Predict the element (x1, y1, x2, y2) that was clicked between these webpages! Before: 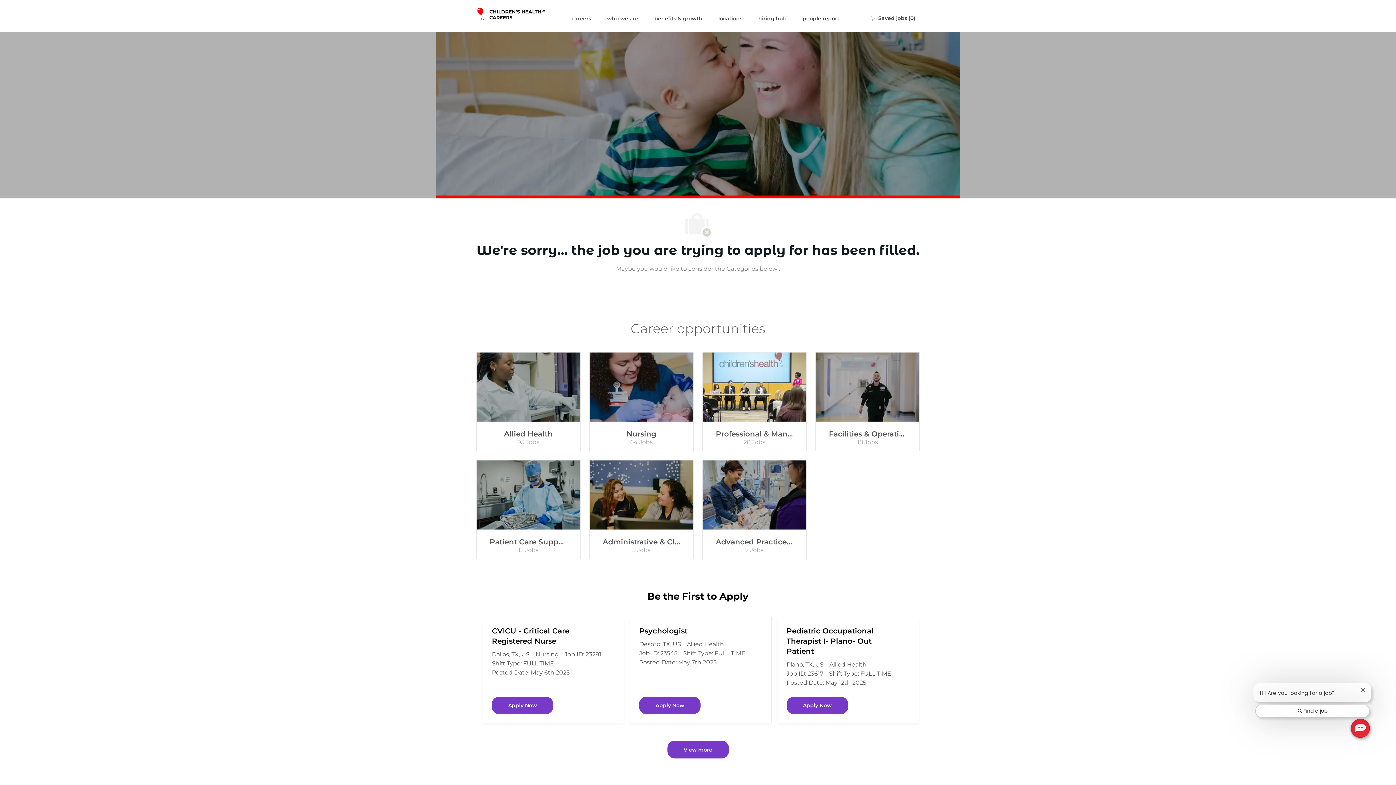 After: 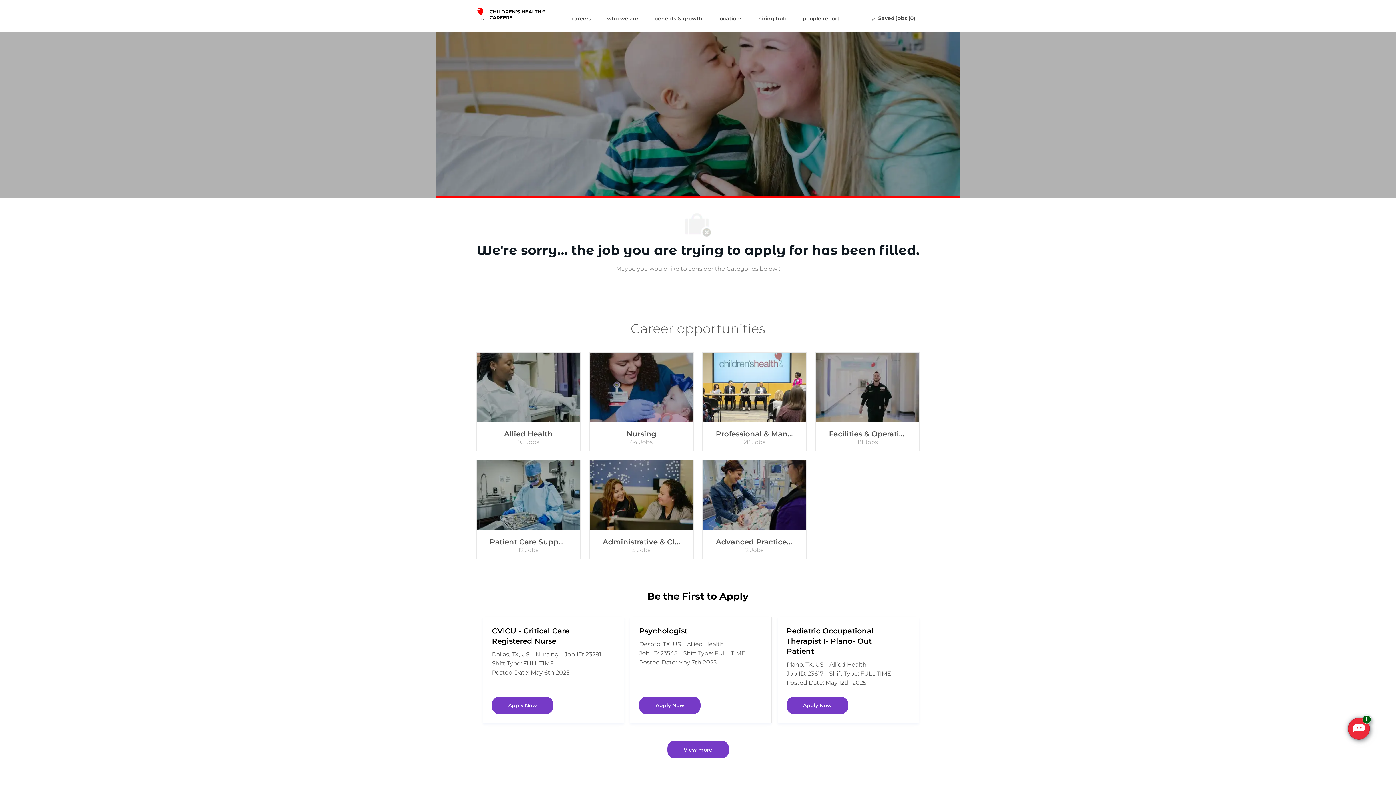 Action: bbox: (1255, 705, 1369, 717) label: Find a job